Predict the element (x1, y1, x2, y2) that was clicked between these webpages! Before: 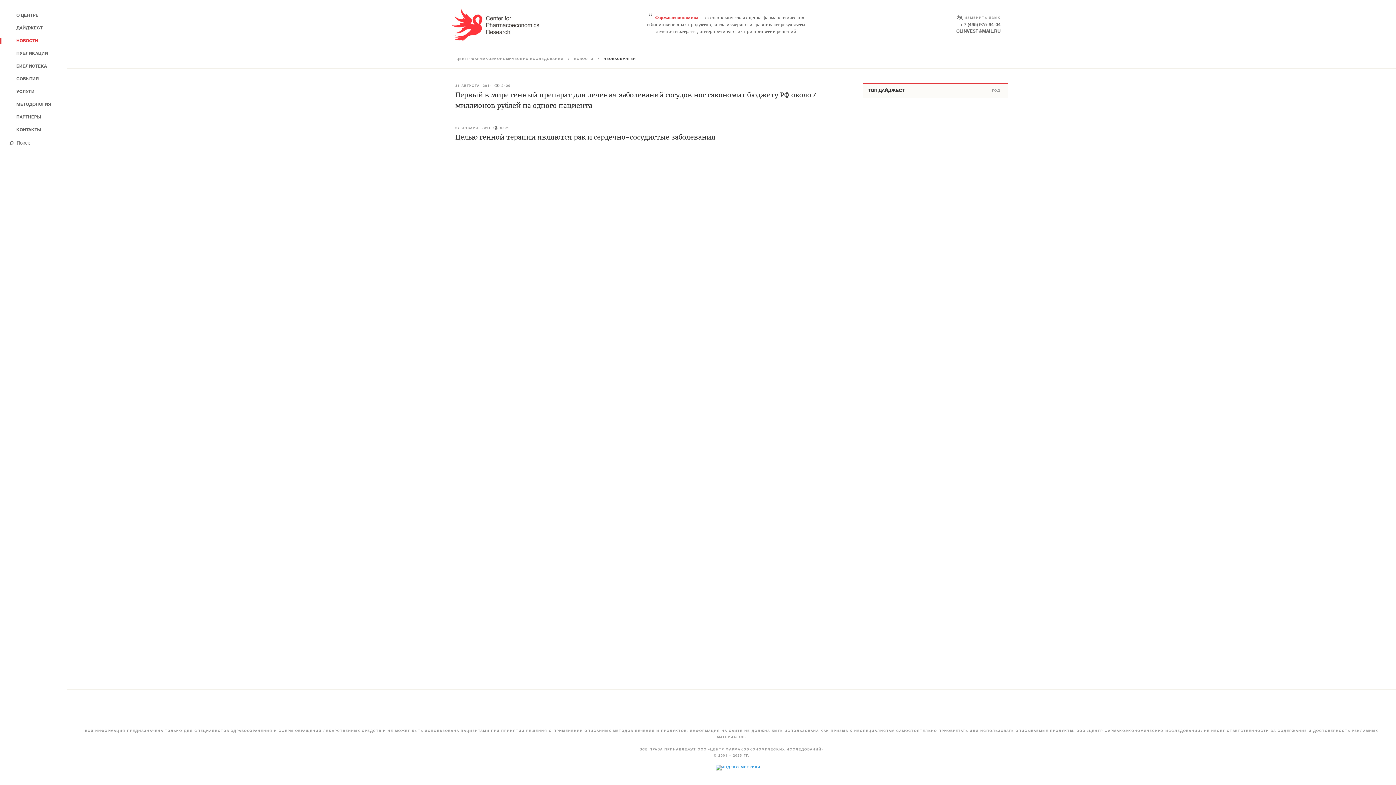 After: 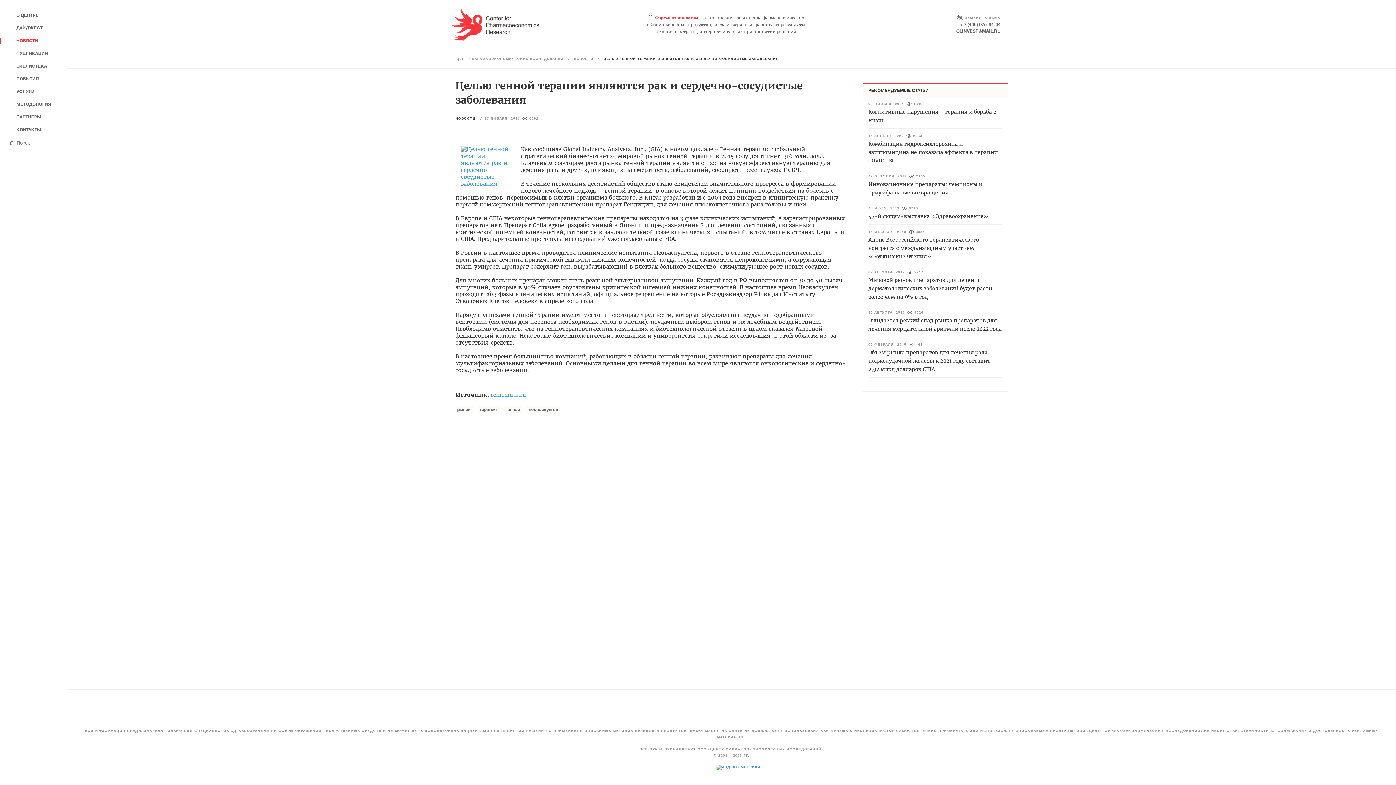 Action: bbox: (455, 131, 848, 142) label: Целью генной терапии являются рак и сердечно-сосудистые заболевания